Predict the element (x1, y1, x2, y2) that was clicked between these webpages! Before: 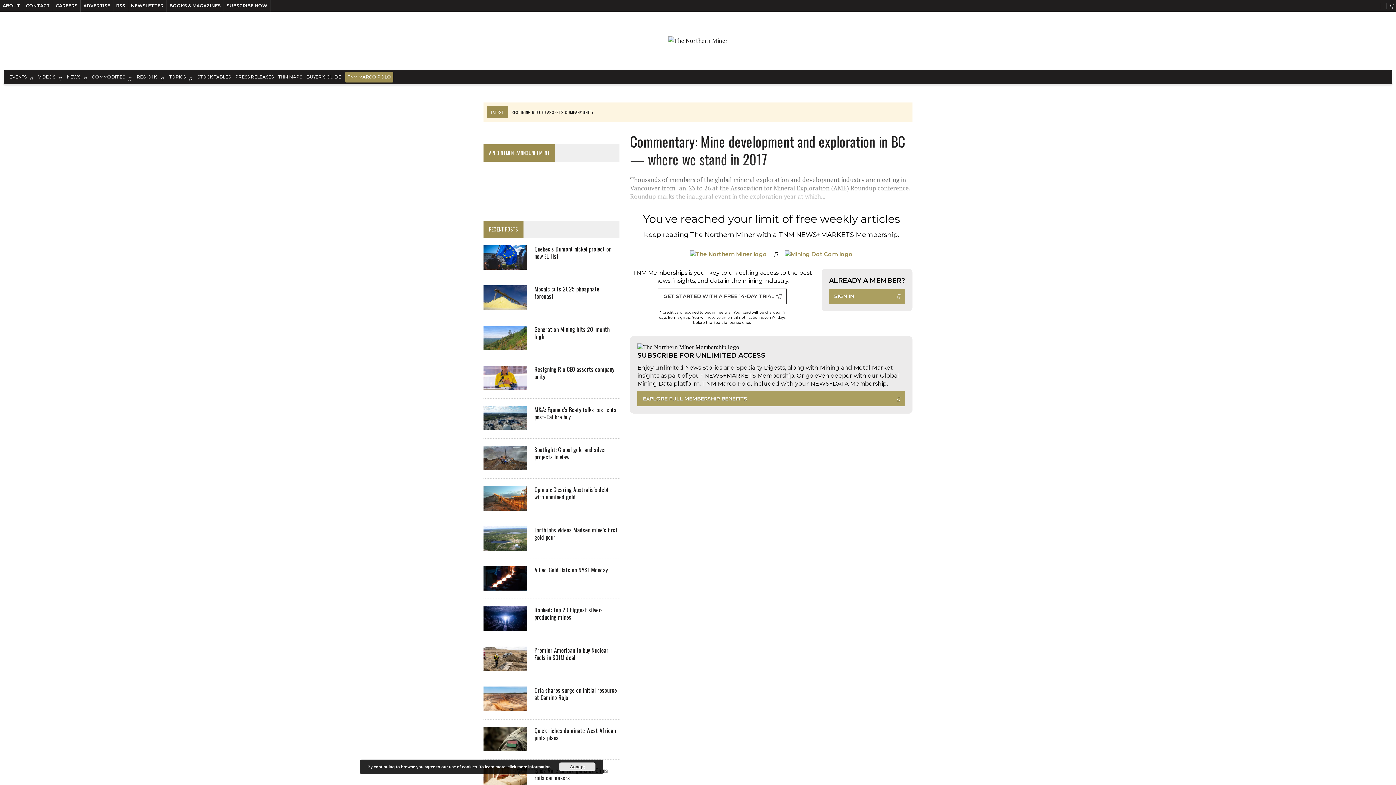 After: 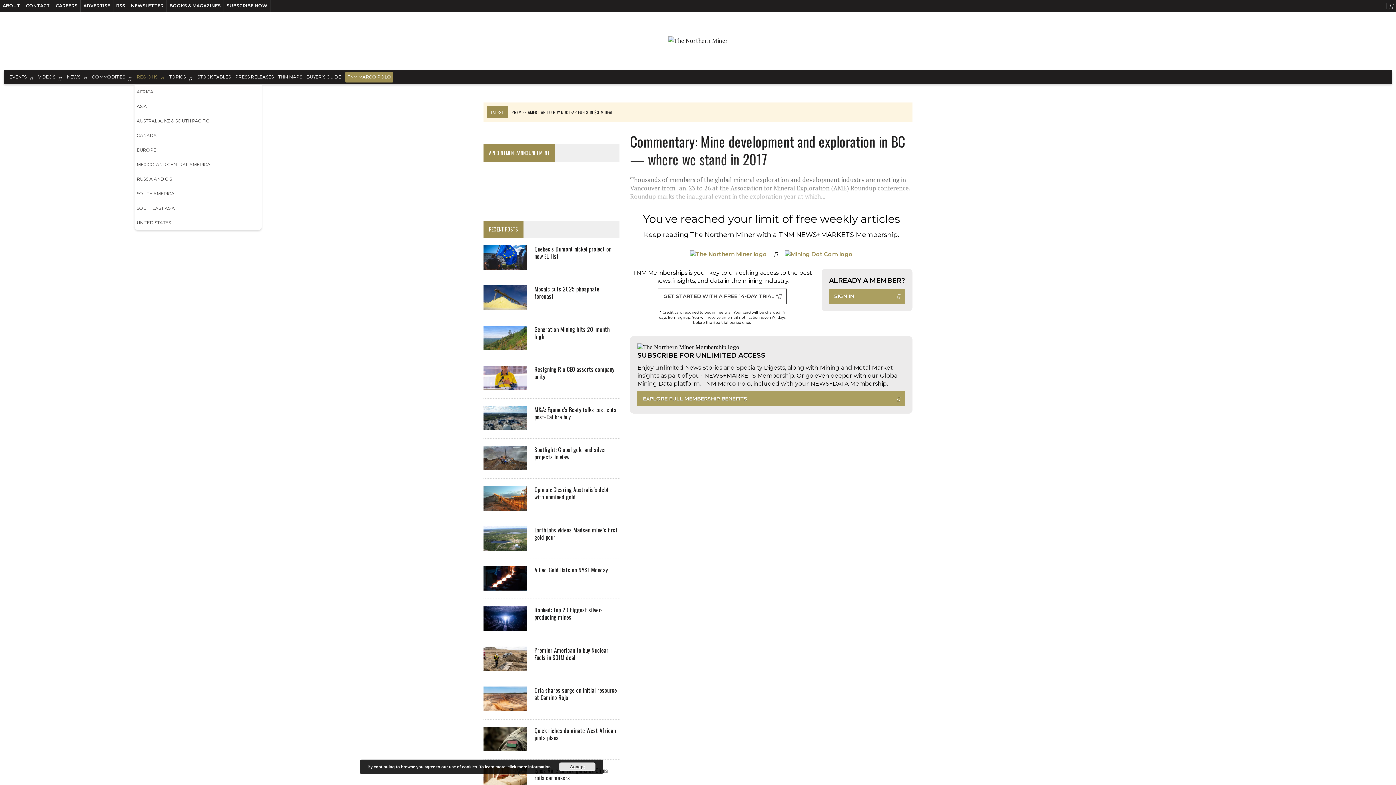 Action: bbox: (134, 69, 157, 84) label: REGIONS